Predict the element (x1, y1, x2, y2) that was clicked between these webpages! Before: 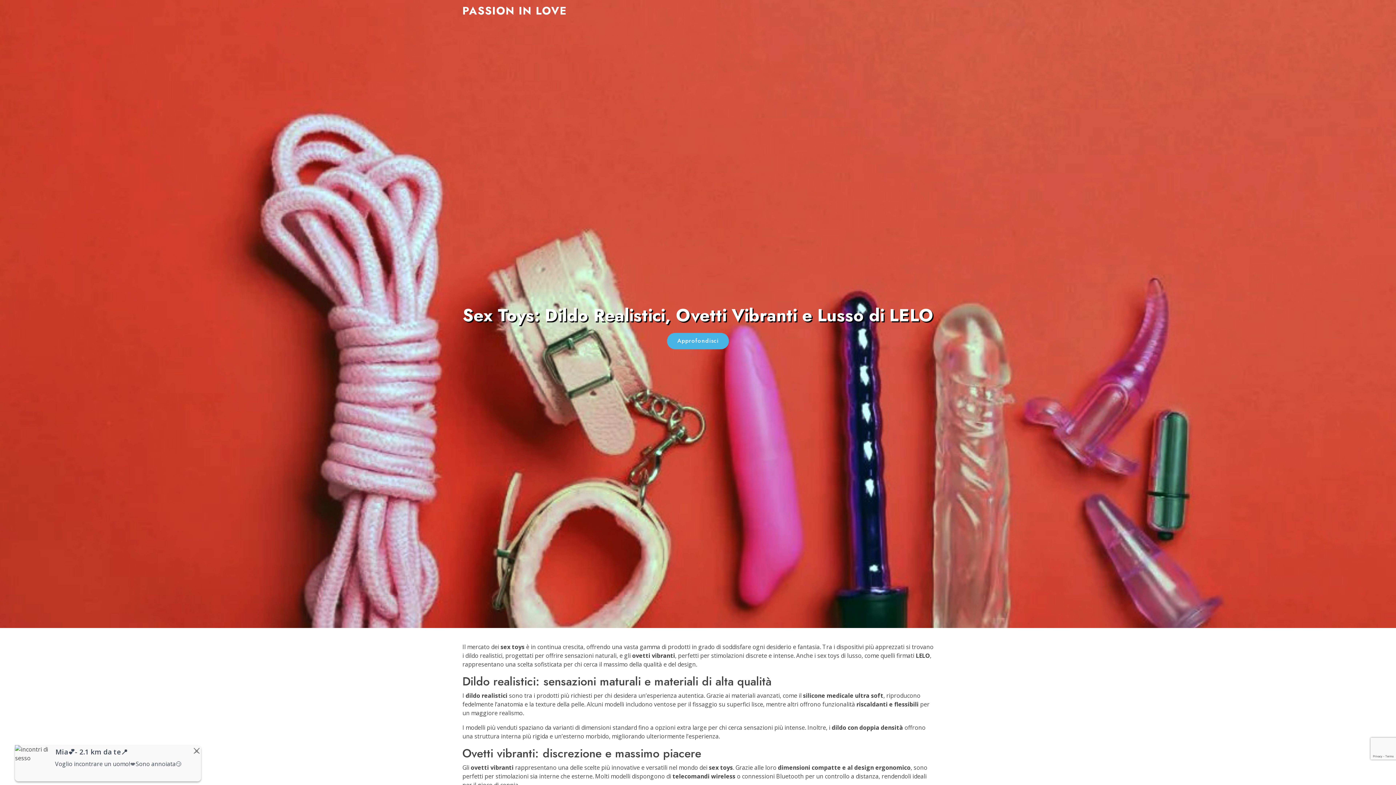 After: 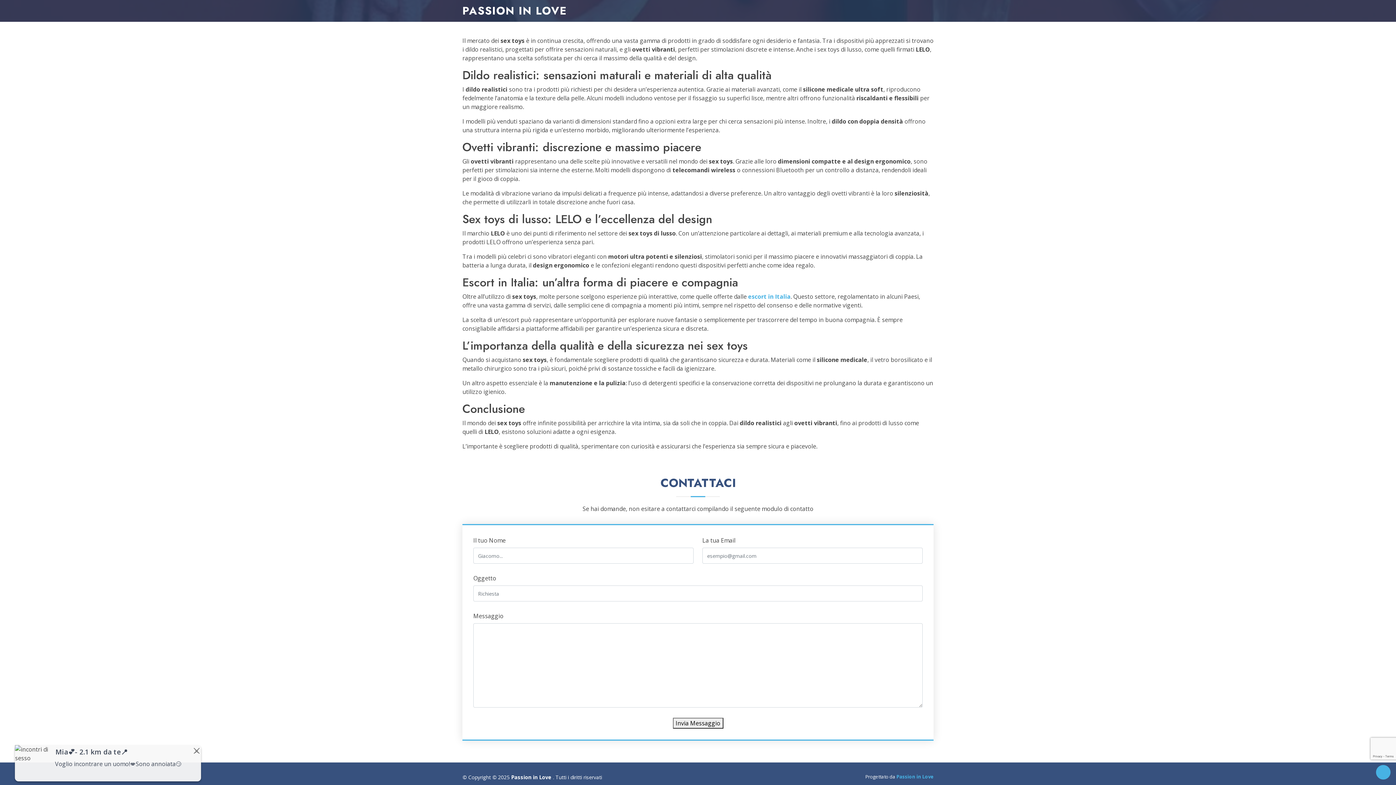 Action: label: Approfondisci bbox: (667, 332, 729, 349)